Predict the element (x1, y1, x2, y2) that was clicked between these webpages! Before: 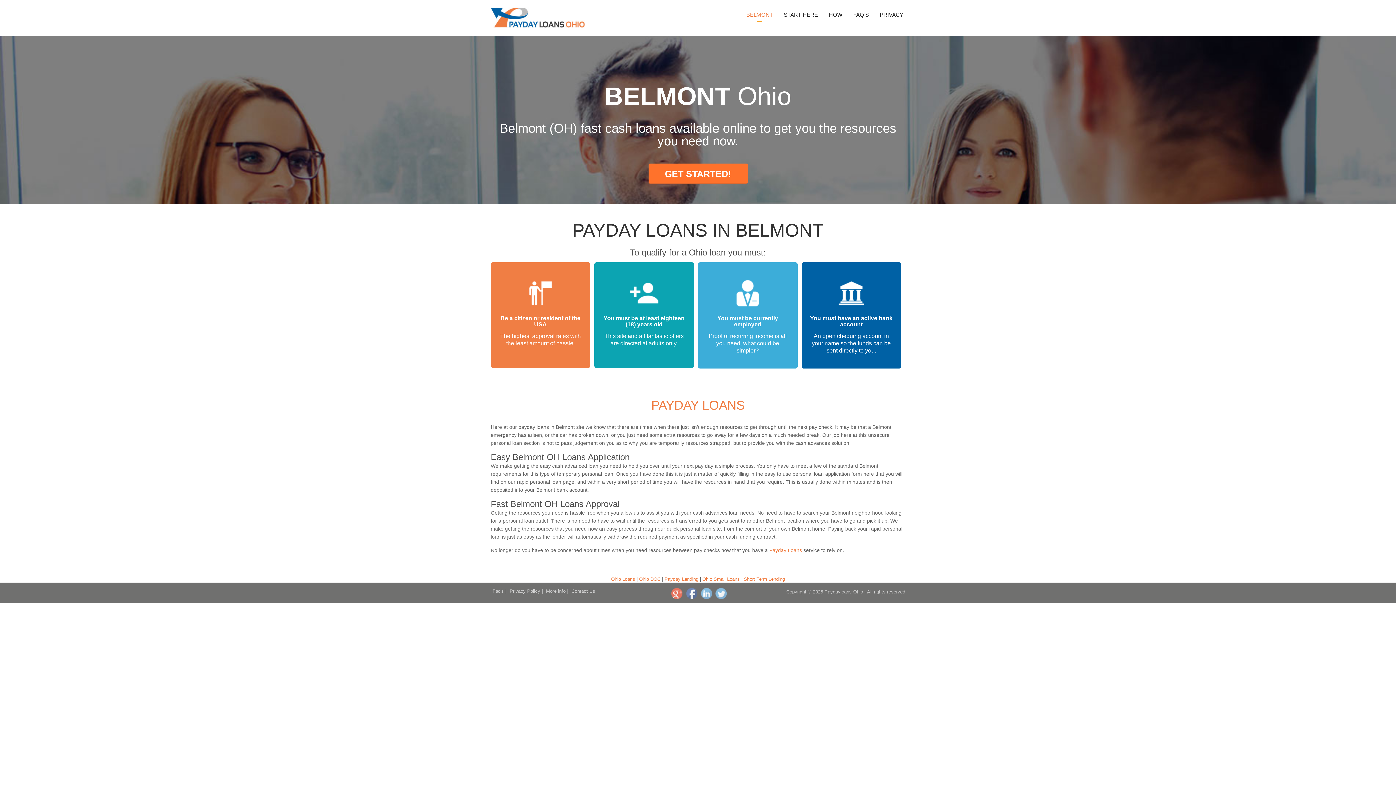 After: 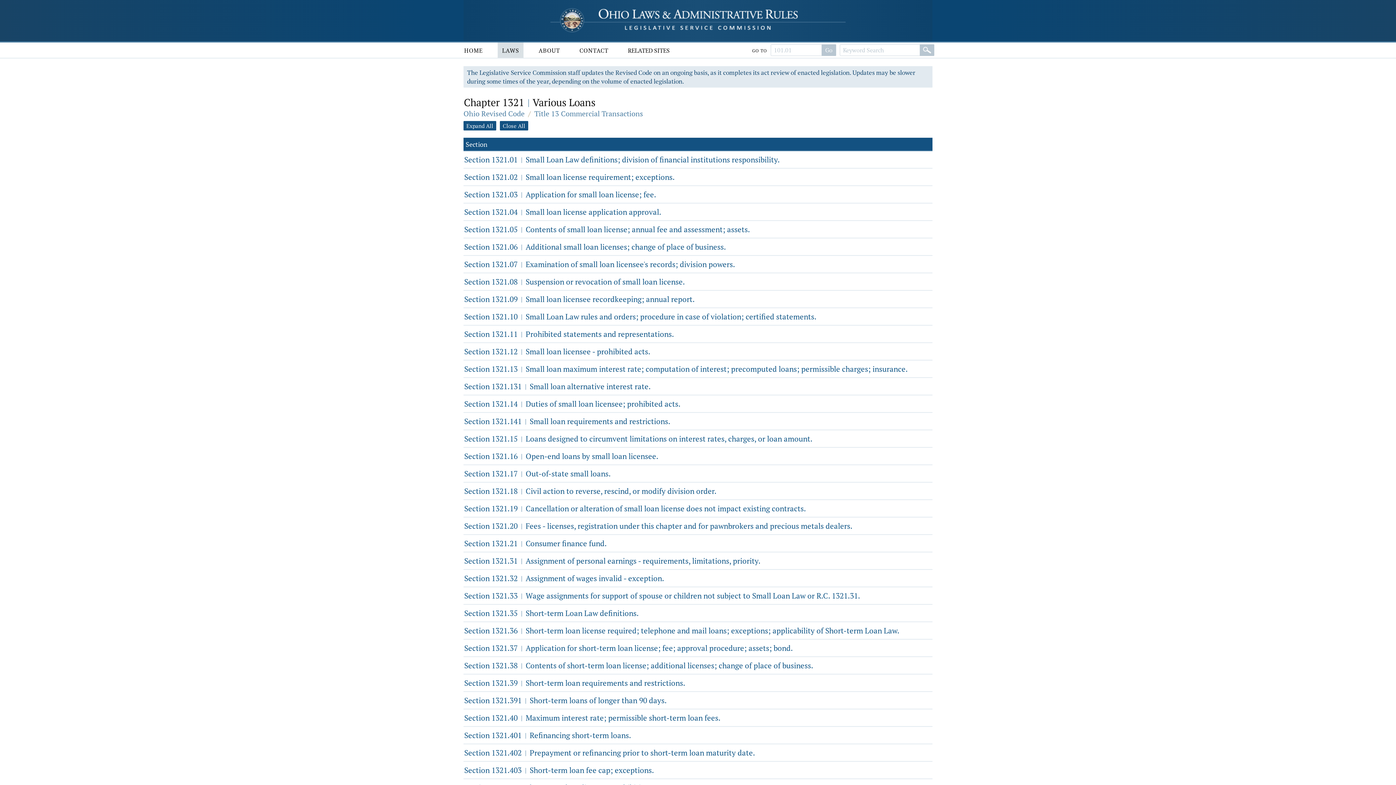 Action: label: Ohio Small Loans bbox: (702, 576, 740, 582)